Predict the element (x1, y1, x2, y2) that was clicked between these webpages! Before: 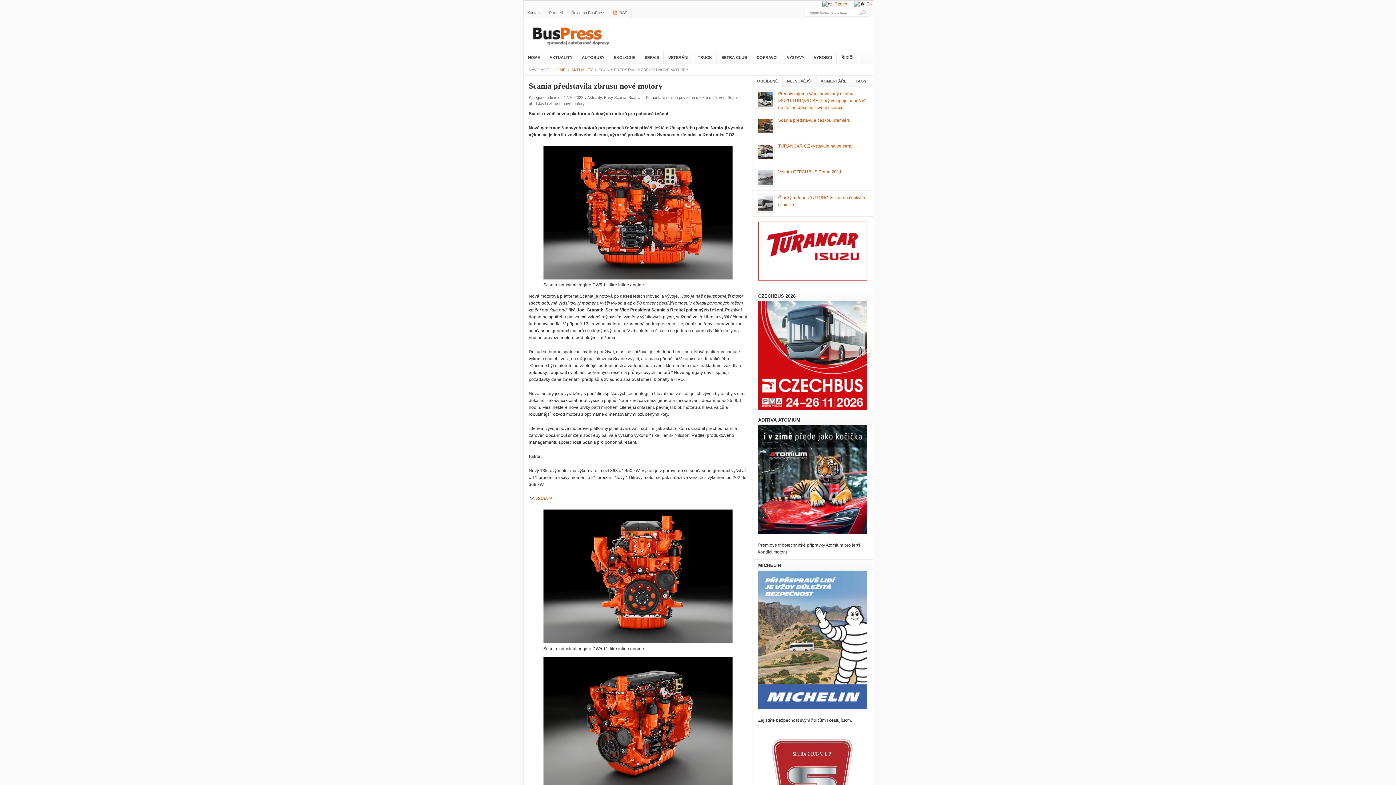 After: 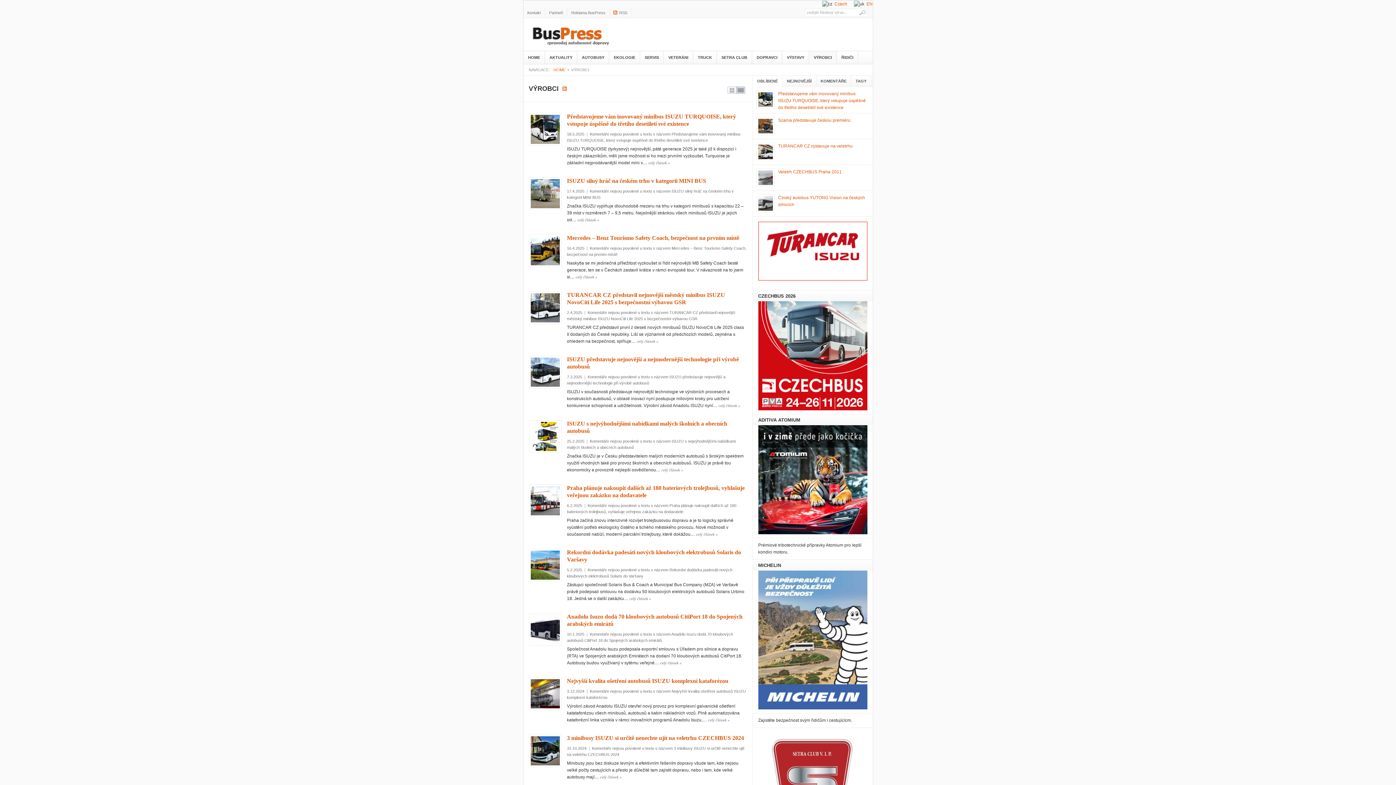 Action: bbox: (809, 51, 836, 64) label: VÝROBCI